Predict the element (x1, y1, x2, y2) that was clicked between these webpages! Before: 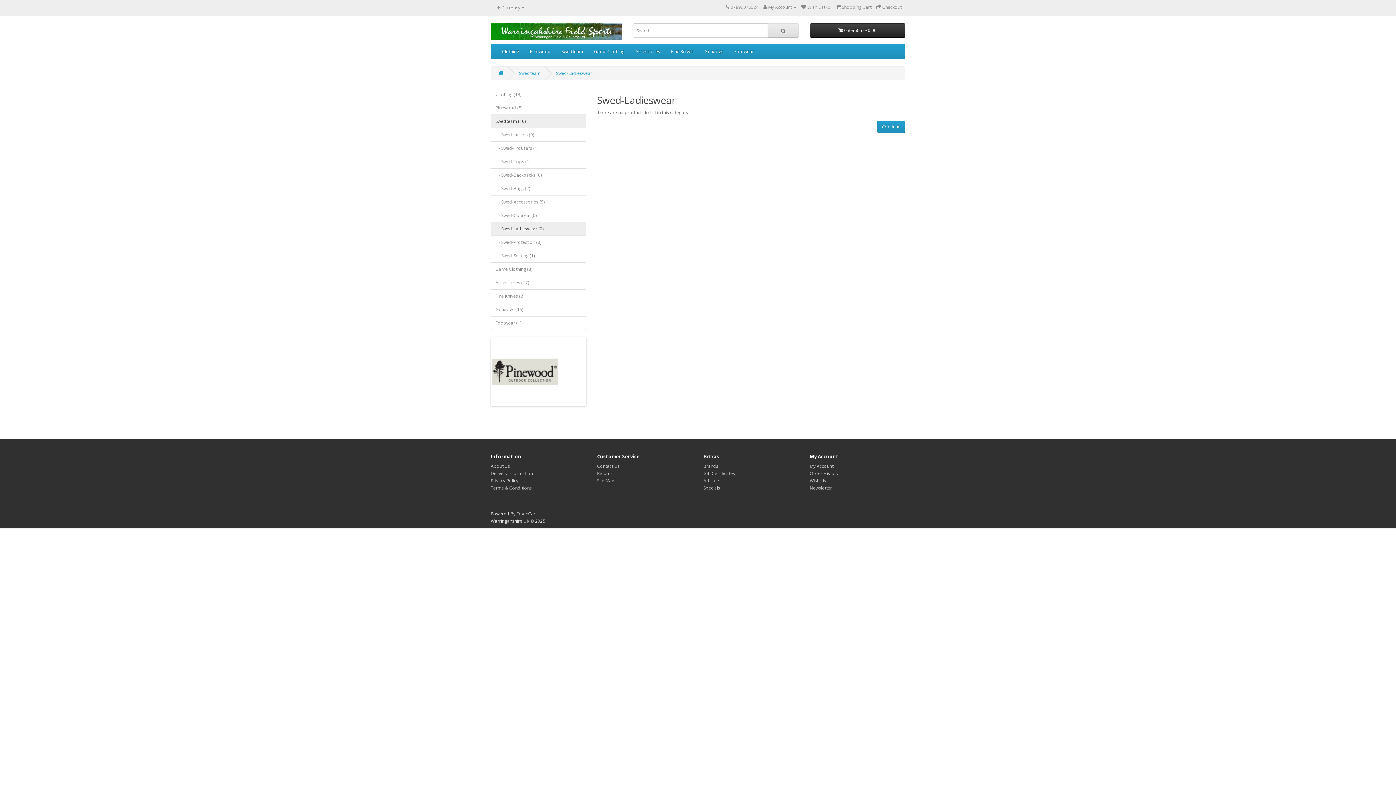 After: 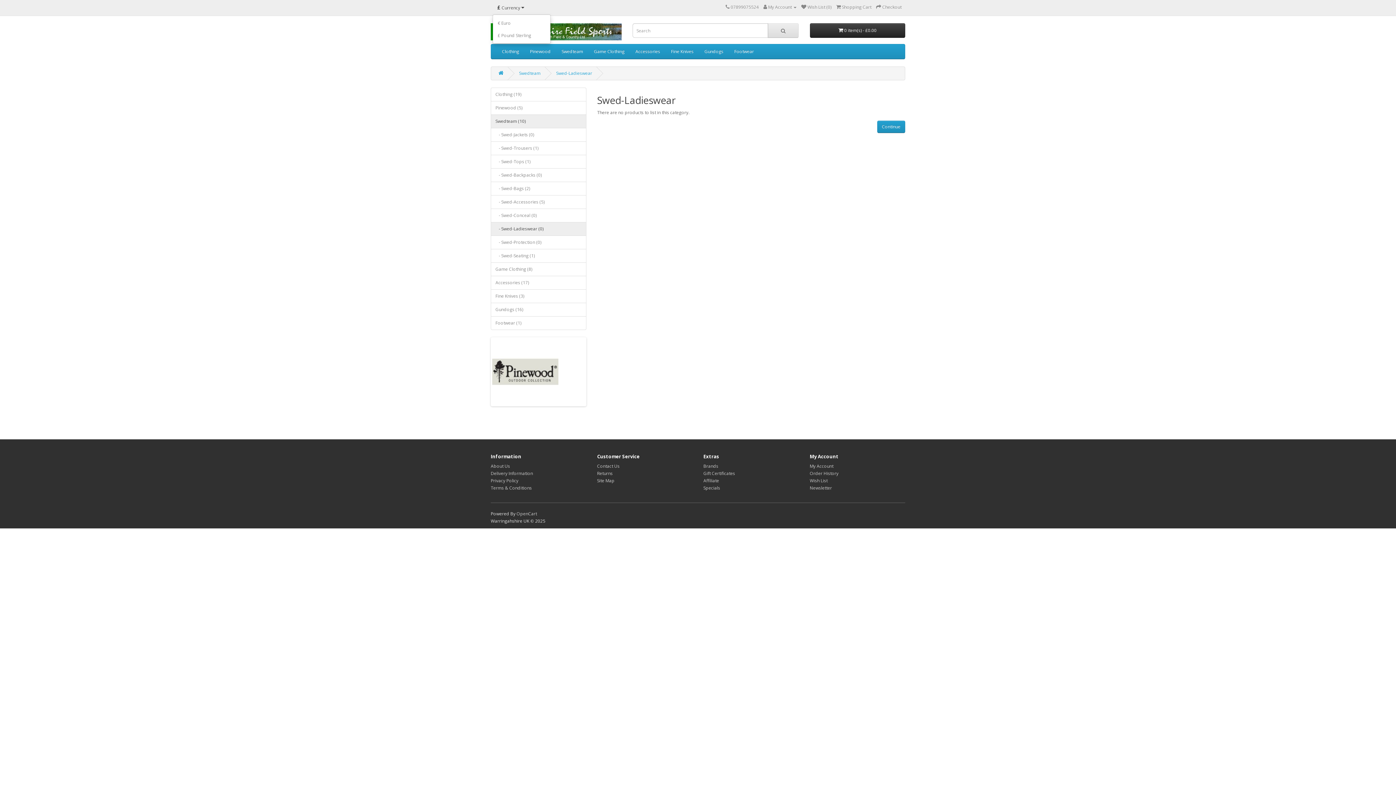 Action: label: £ Currency  bbox: (492, 1, 529, 13)